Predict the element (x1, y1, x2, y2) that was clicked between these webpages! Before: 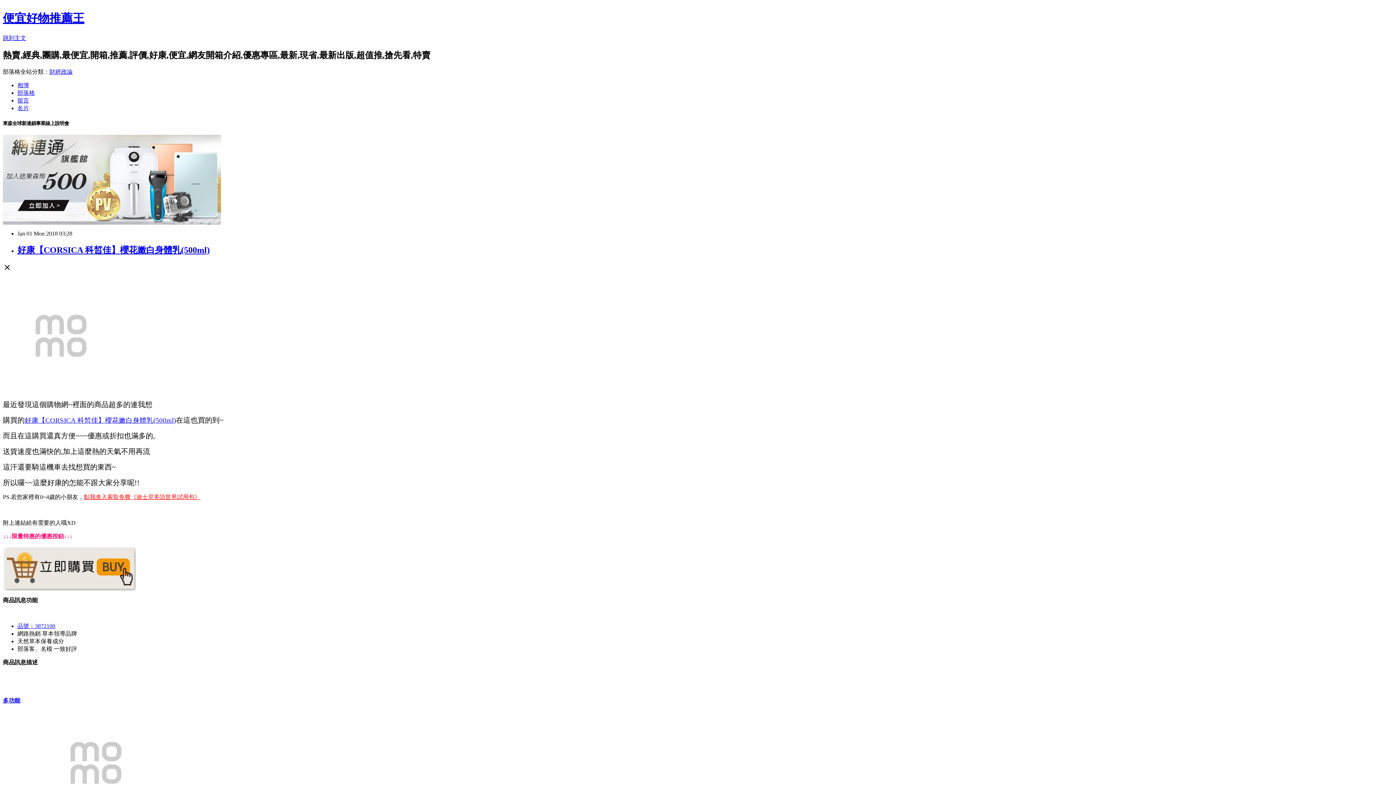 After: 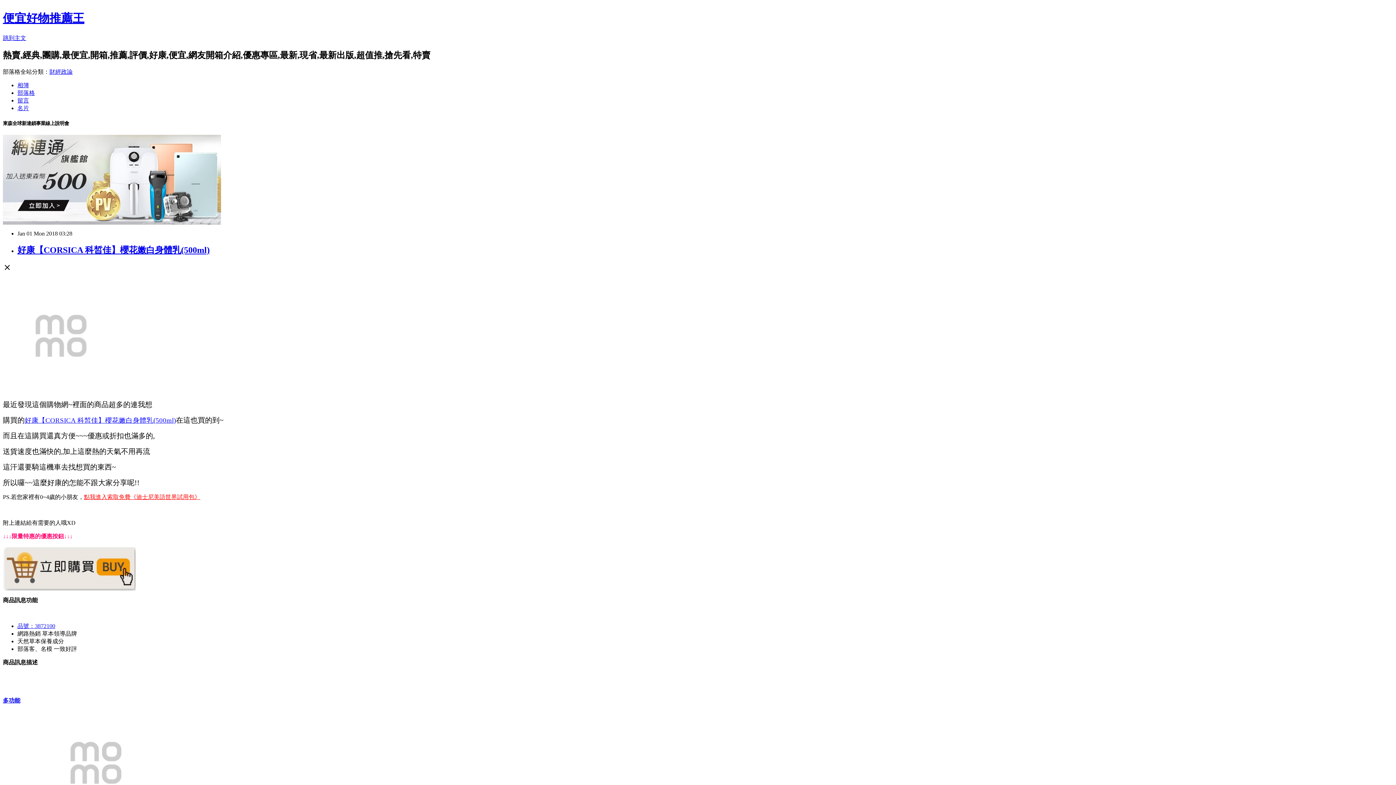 Action: label: 財經政論 bbox: (49, 68, 72, 74)